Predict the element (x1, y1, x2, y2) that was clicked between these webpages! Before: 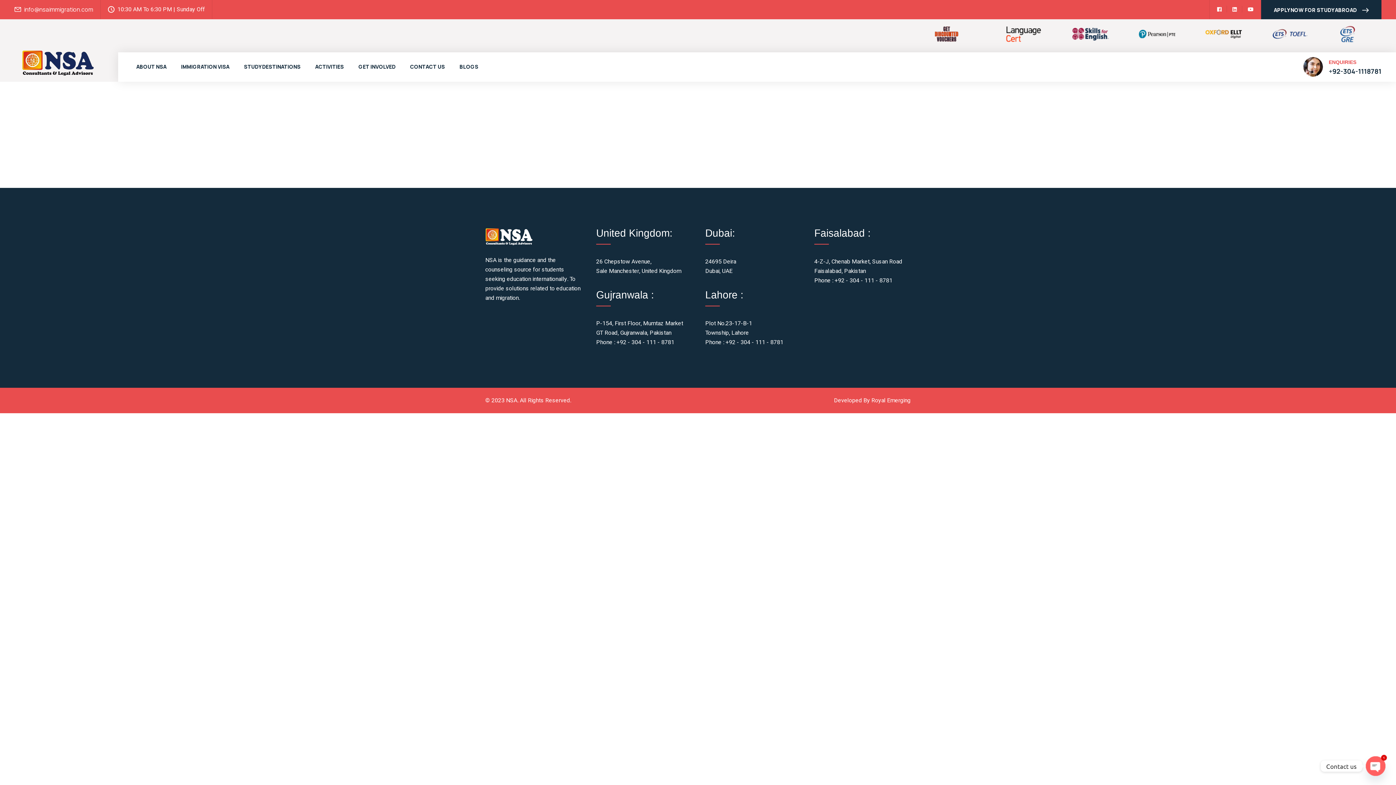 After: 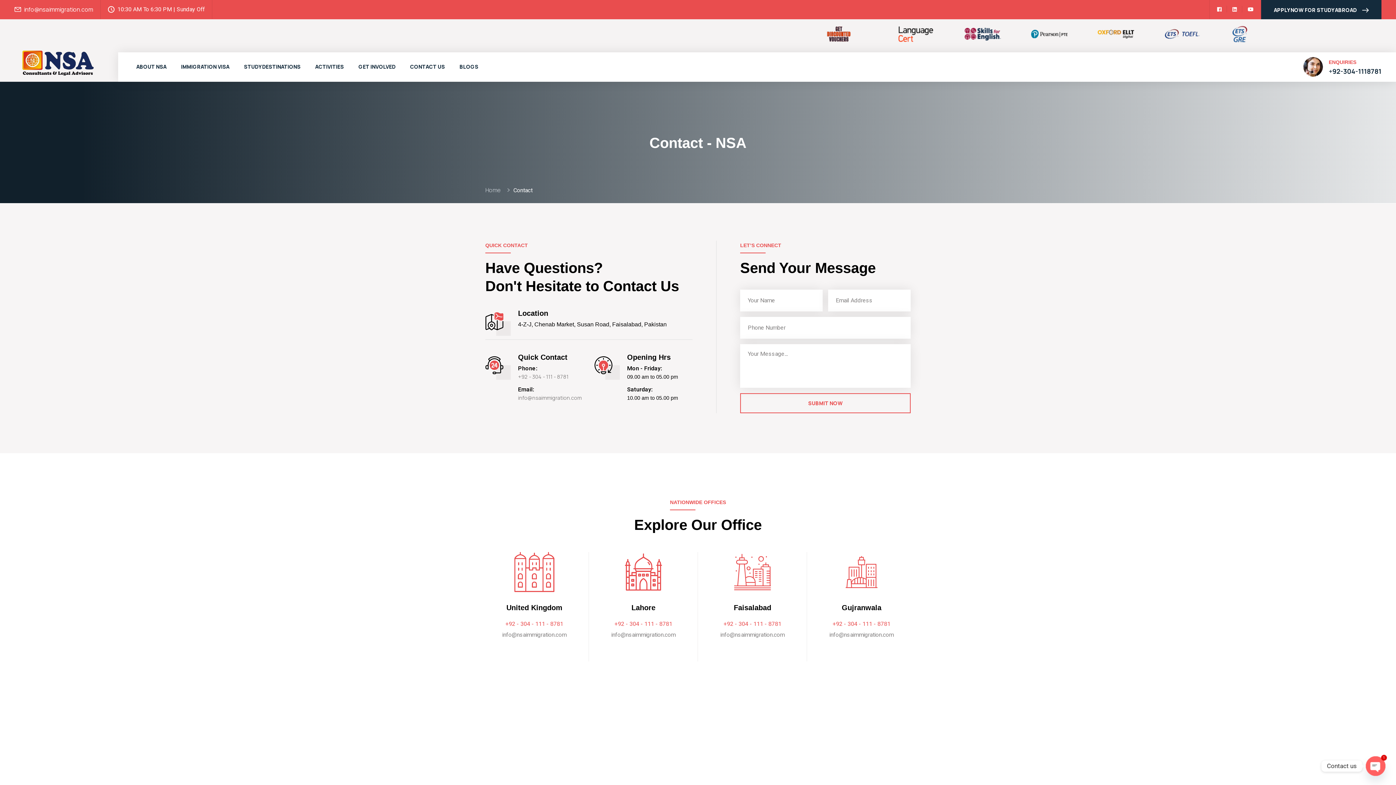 Action: label: CONTACT US bbox: (410, 52, 445, 81)